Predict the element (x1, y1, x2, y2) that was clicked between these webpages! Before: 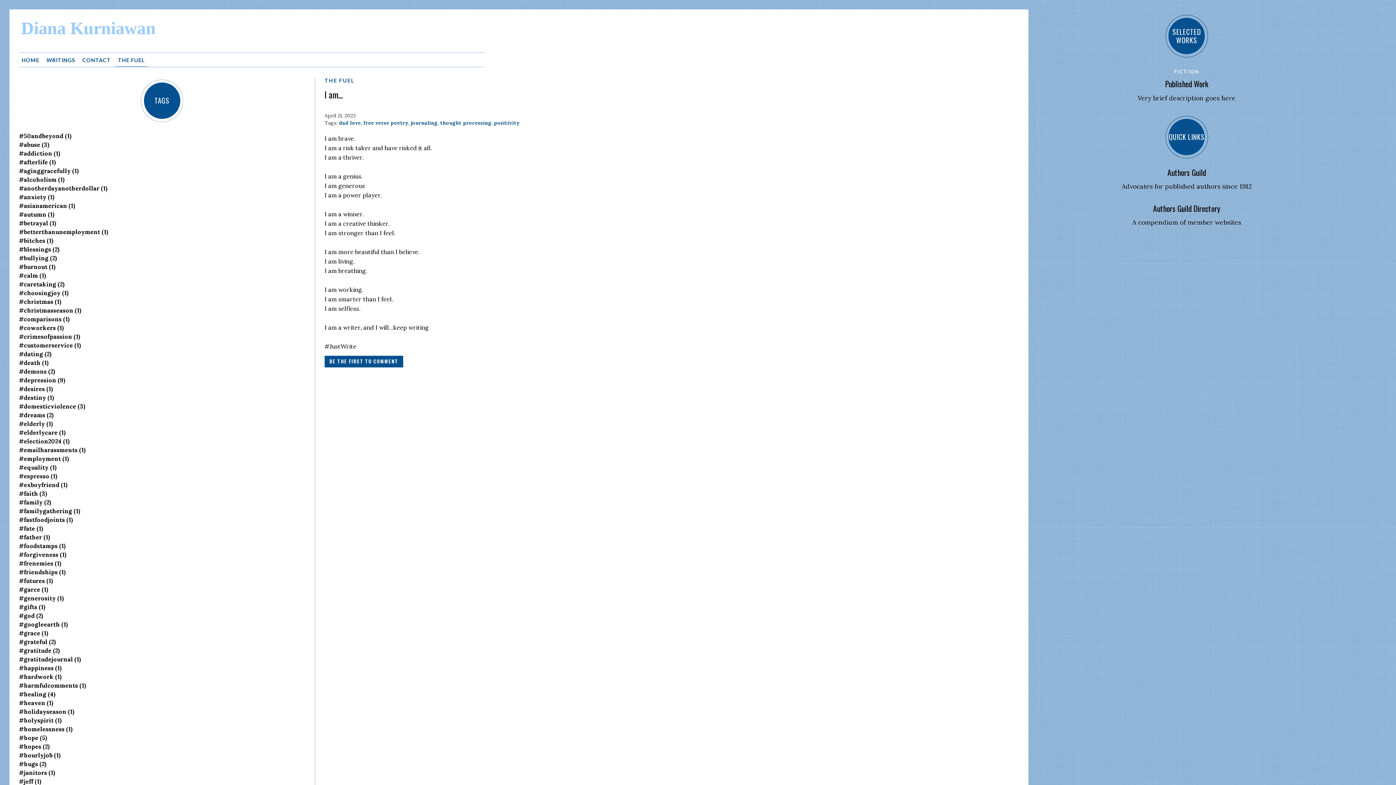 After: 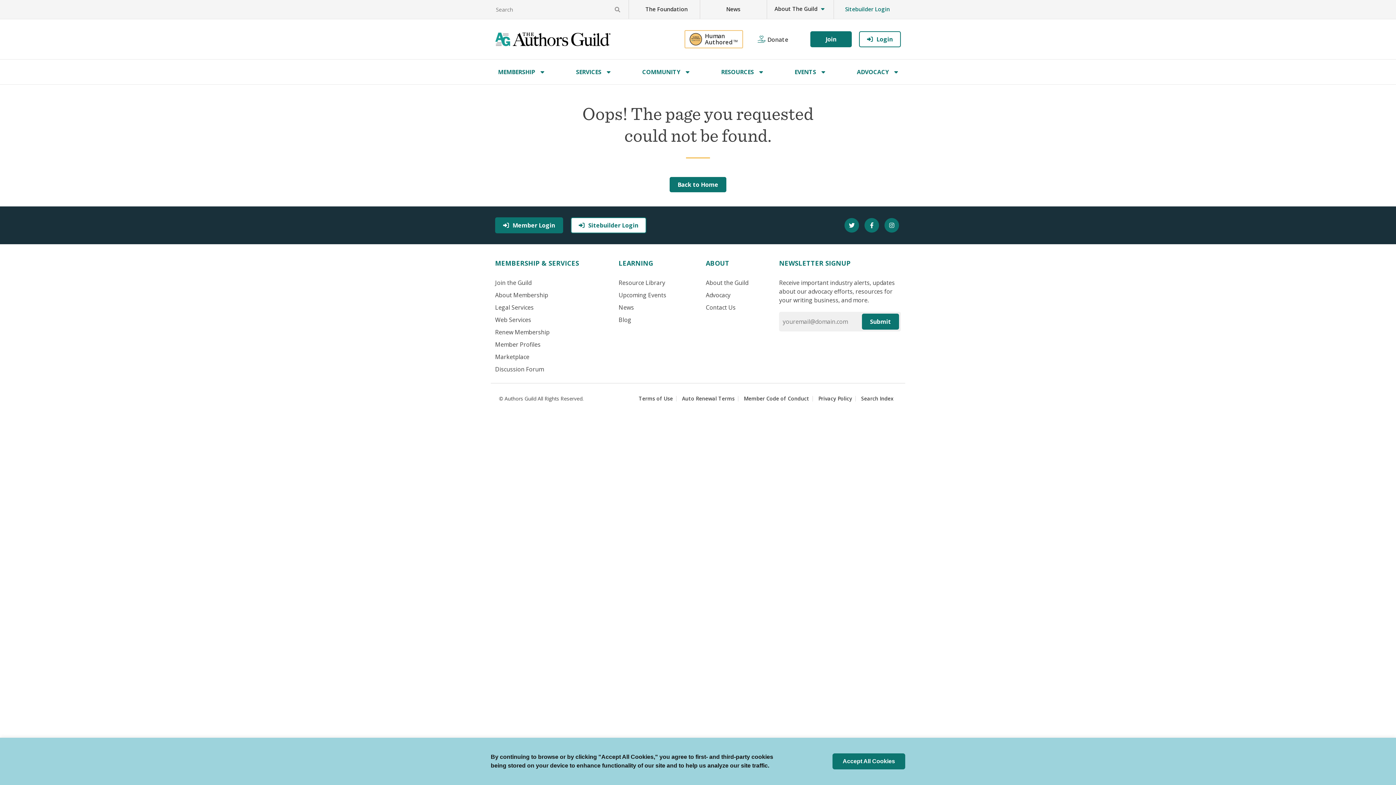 Action: label: #asianamerican (1) bbox: (18, 202, 75, 209)